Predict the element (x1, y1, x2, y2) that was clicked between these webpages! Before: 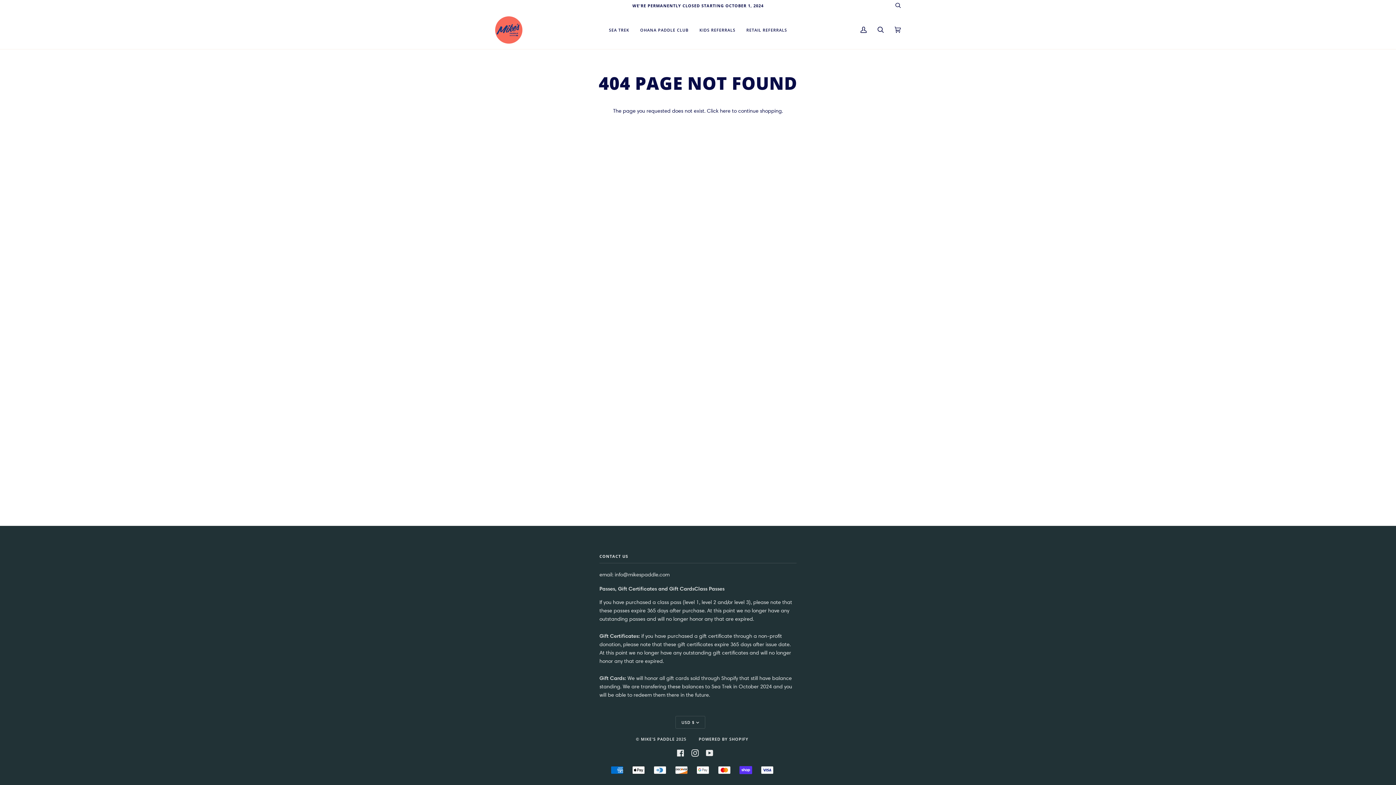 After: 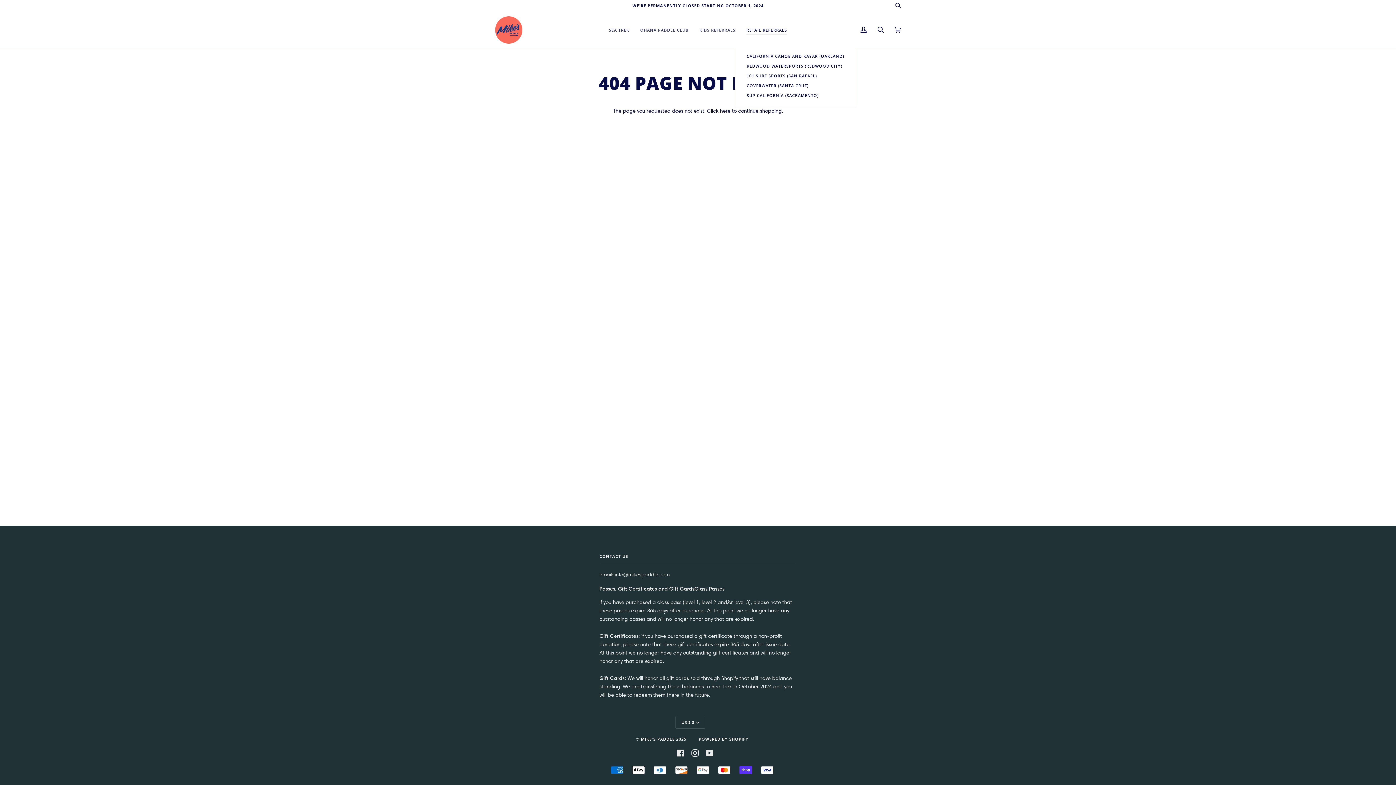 Action: bbox: (741, 10, 792, 48) label: RETAIL REFERRALS